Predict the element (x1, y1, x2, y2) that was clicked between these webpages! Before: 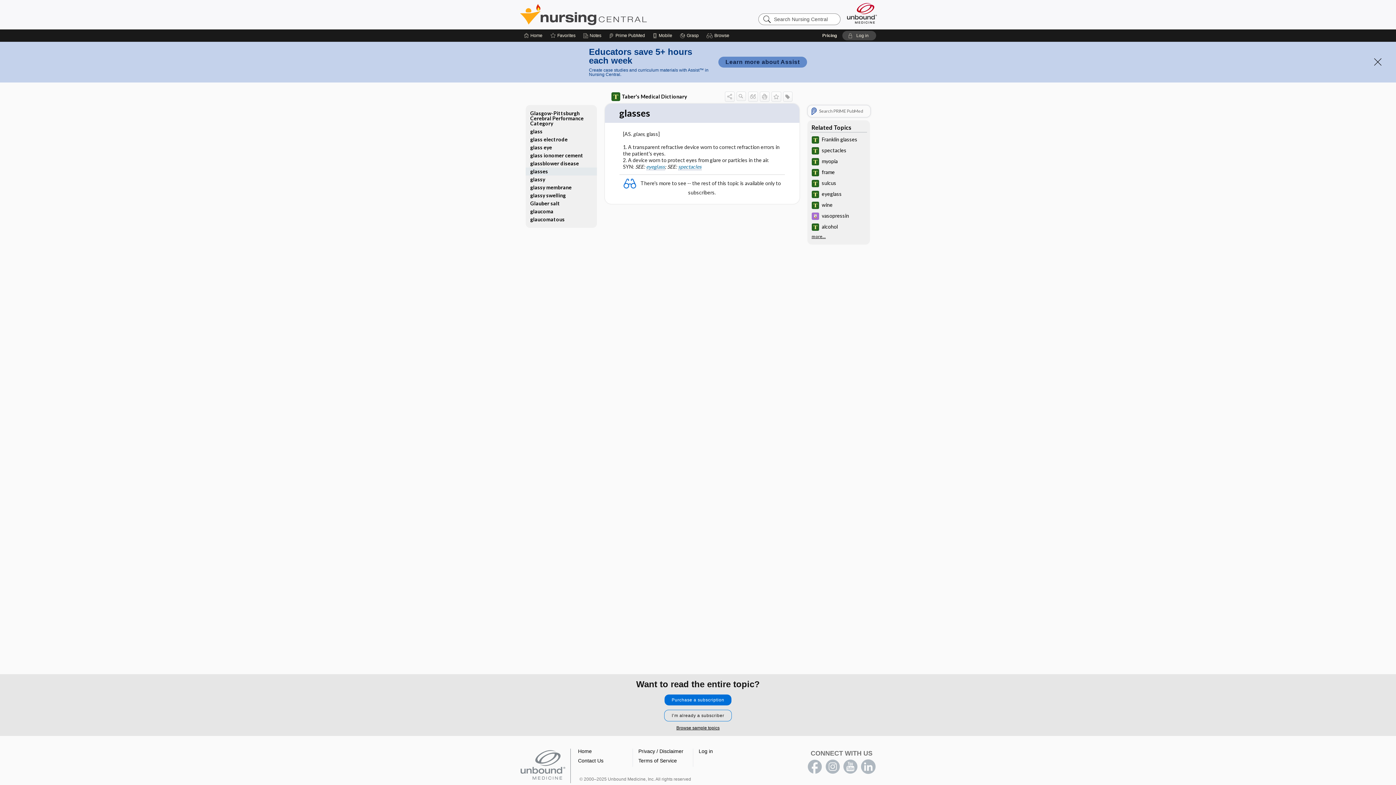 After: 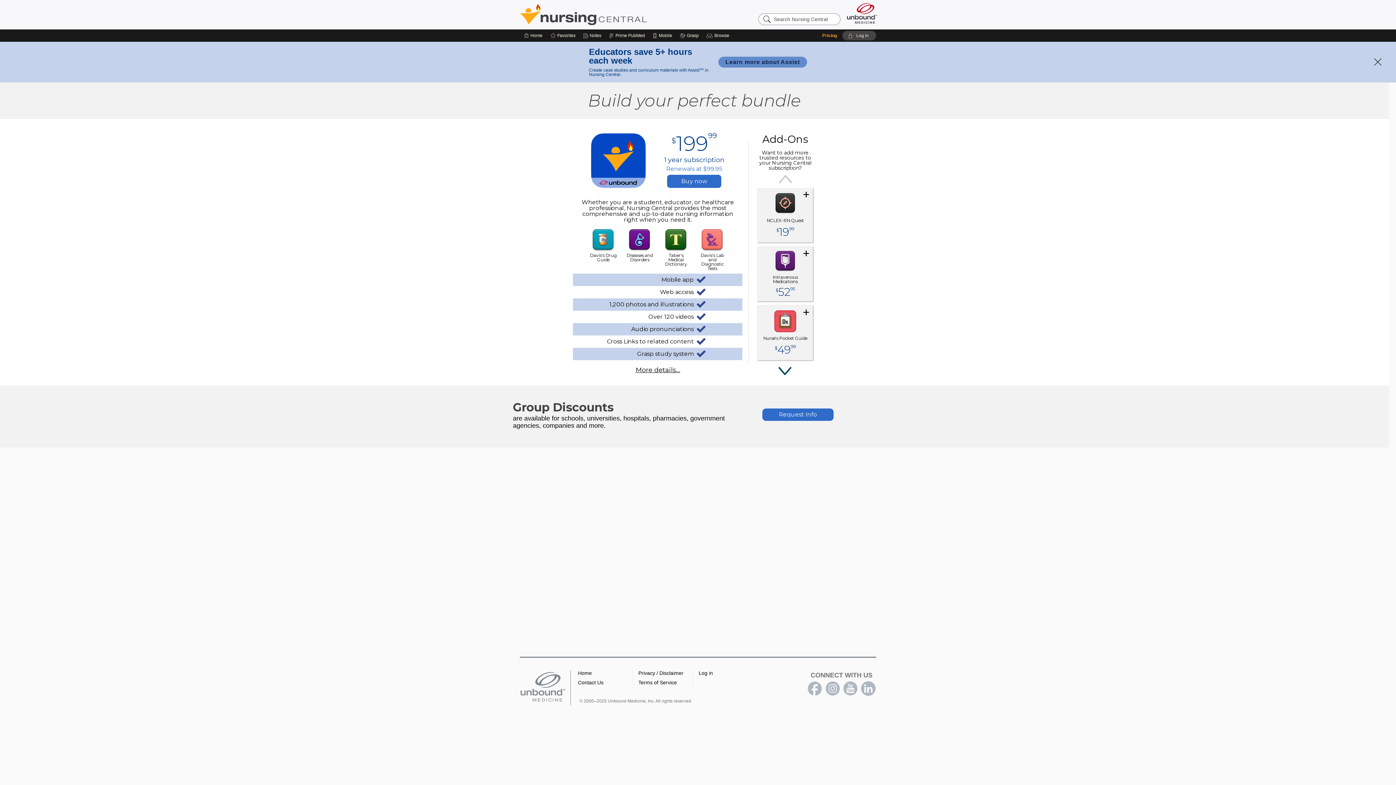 Action: bbox: (817, 29, 842, 41) label: Pricing